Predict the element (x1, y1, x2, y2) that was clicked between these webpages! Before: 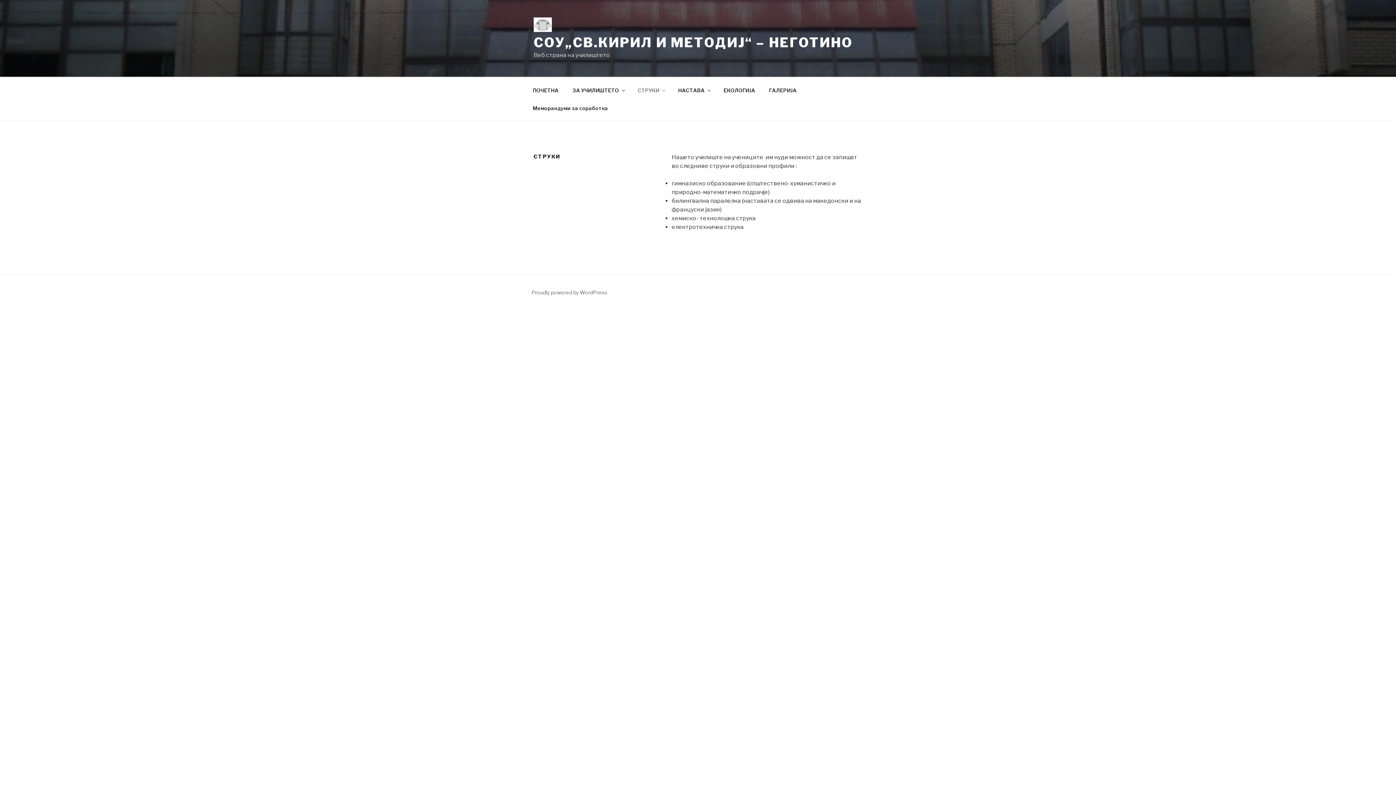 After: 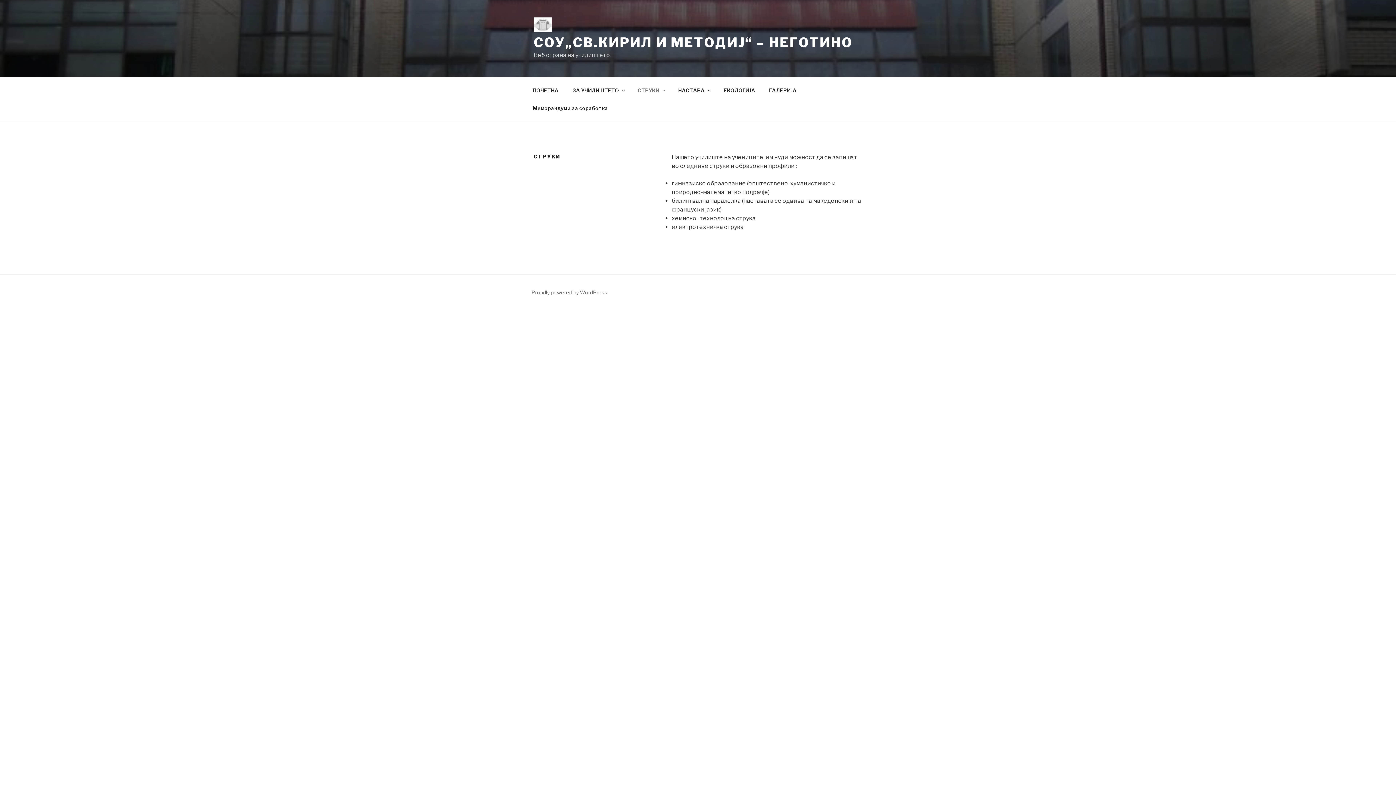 Action: bbox: (631, 81, 670, 99) label: СТРУКИ